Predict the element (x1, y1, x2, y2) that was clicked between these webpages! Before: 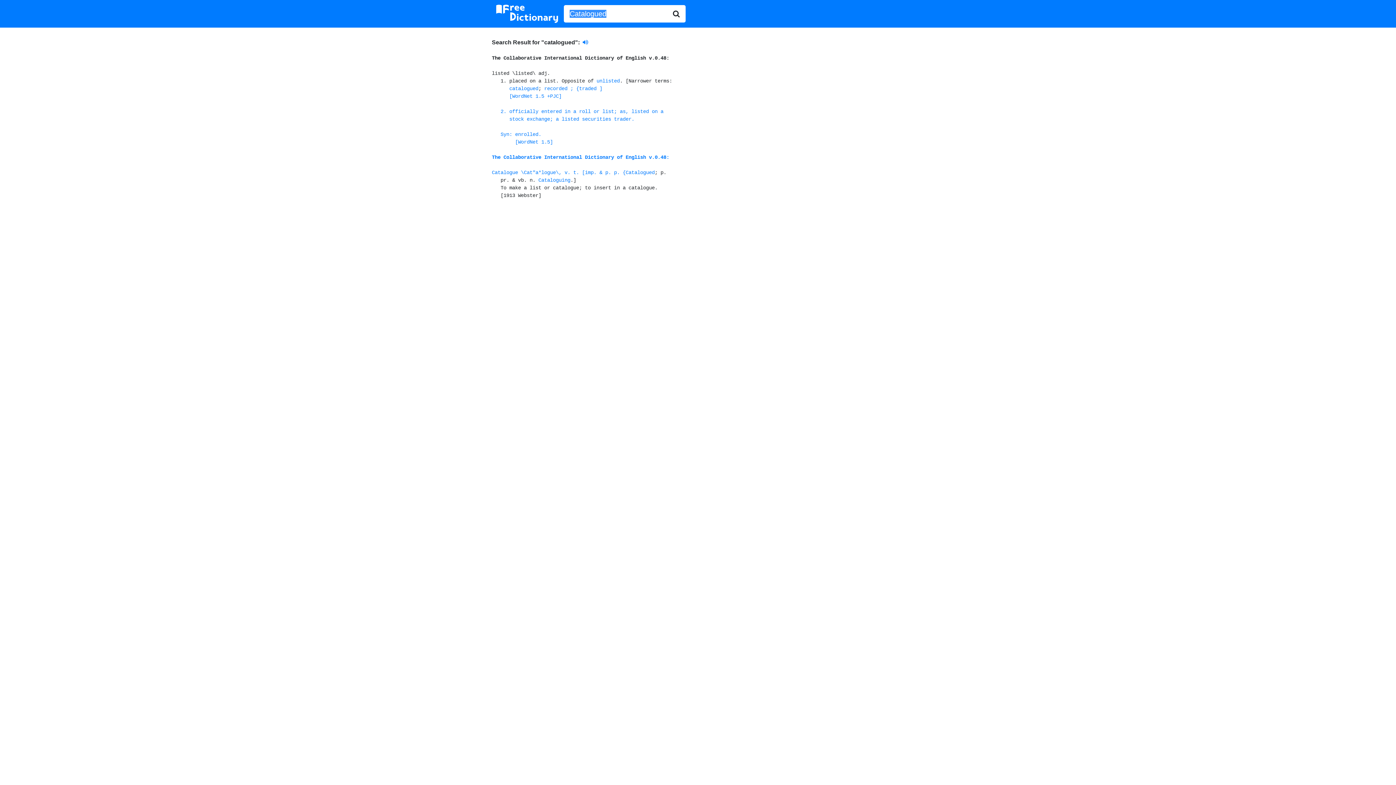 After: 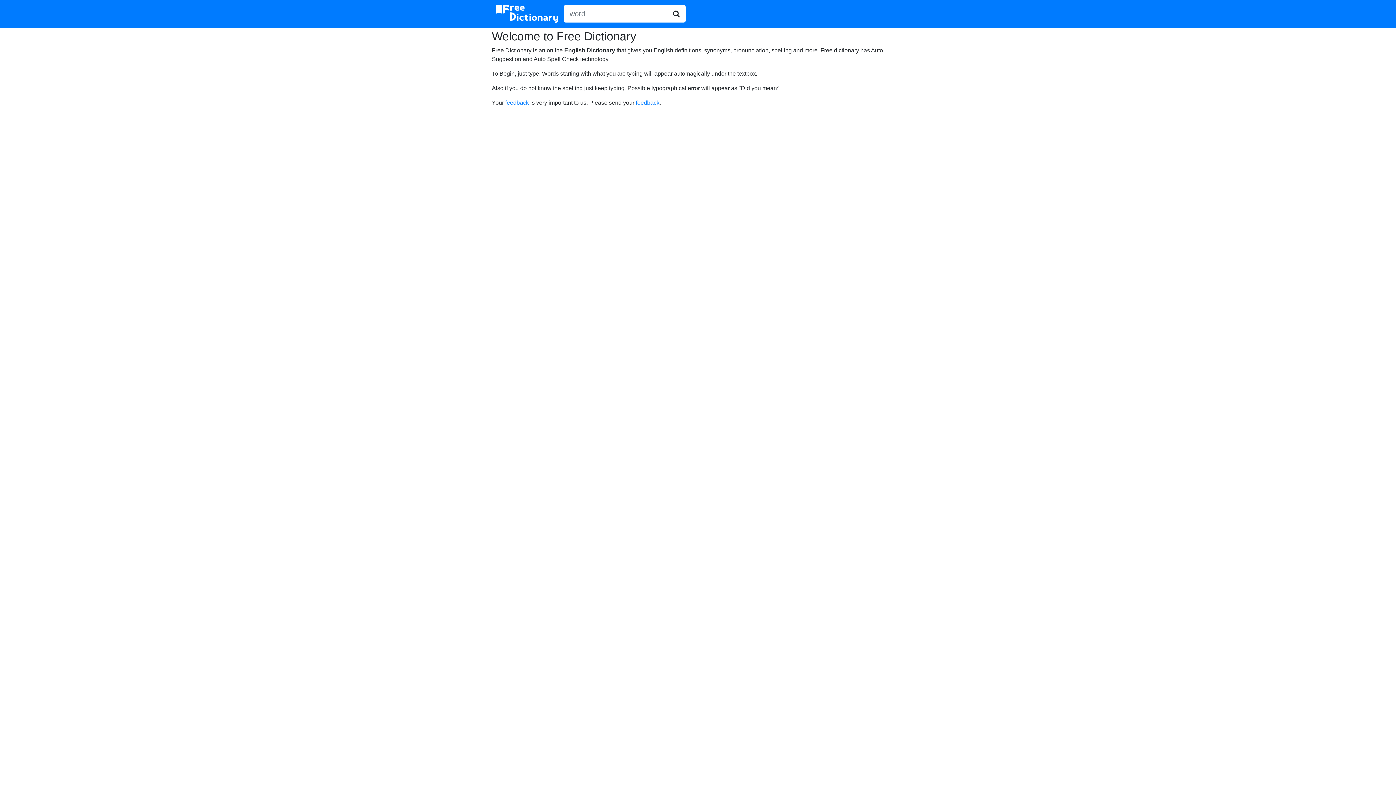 Action: bbox: (496, 2, 558, 24)